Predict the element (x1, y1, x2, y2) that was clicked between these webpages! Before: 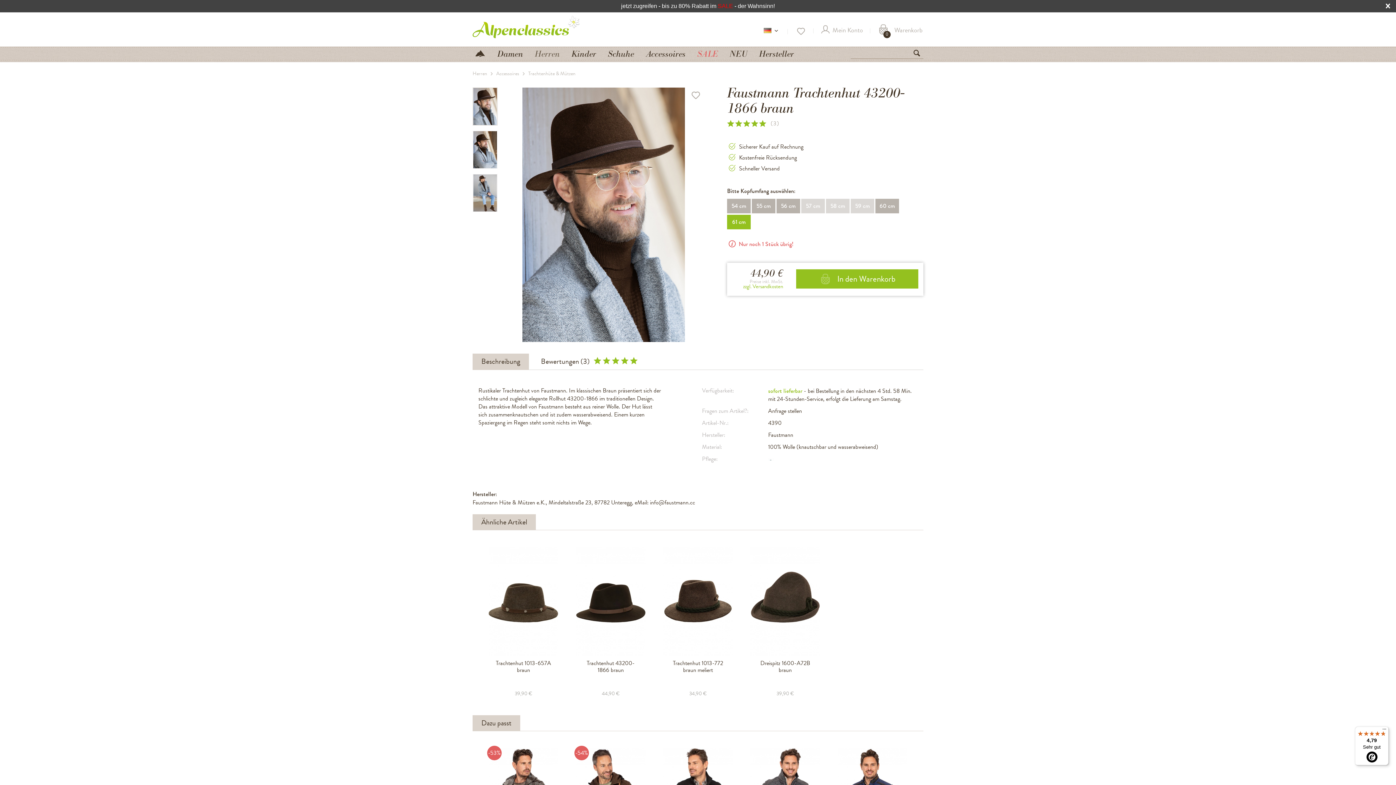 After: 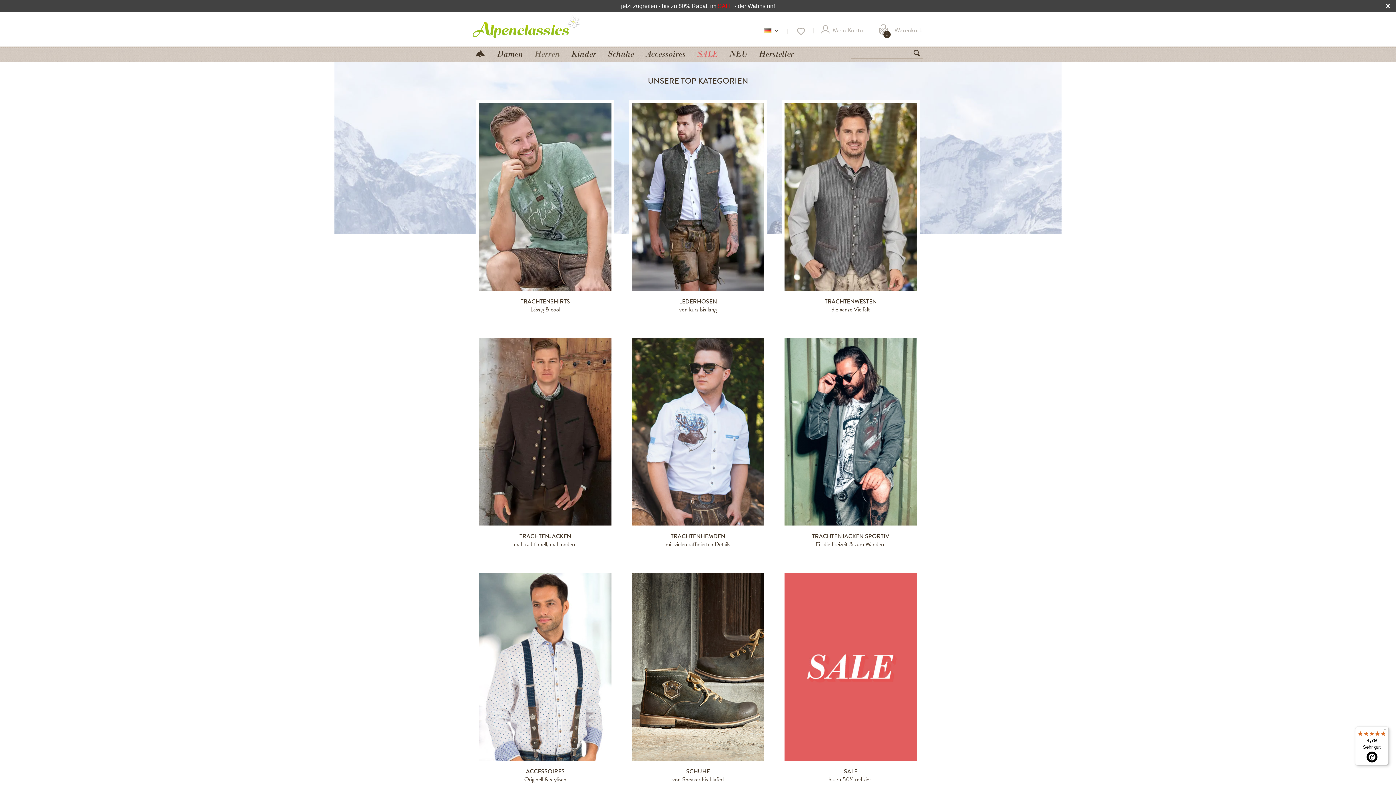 Action: label: Herren bbox: (529, 48, 565, 62)